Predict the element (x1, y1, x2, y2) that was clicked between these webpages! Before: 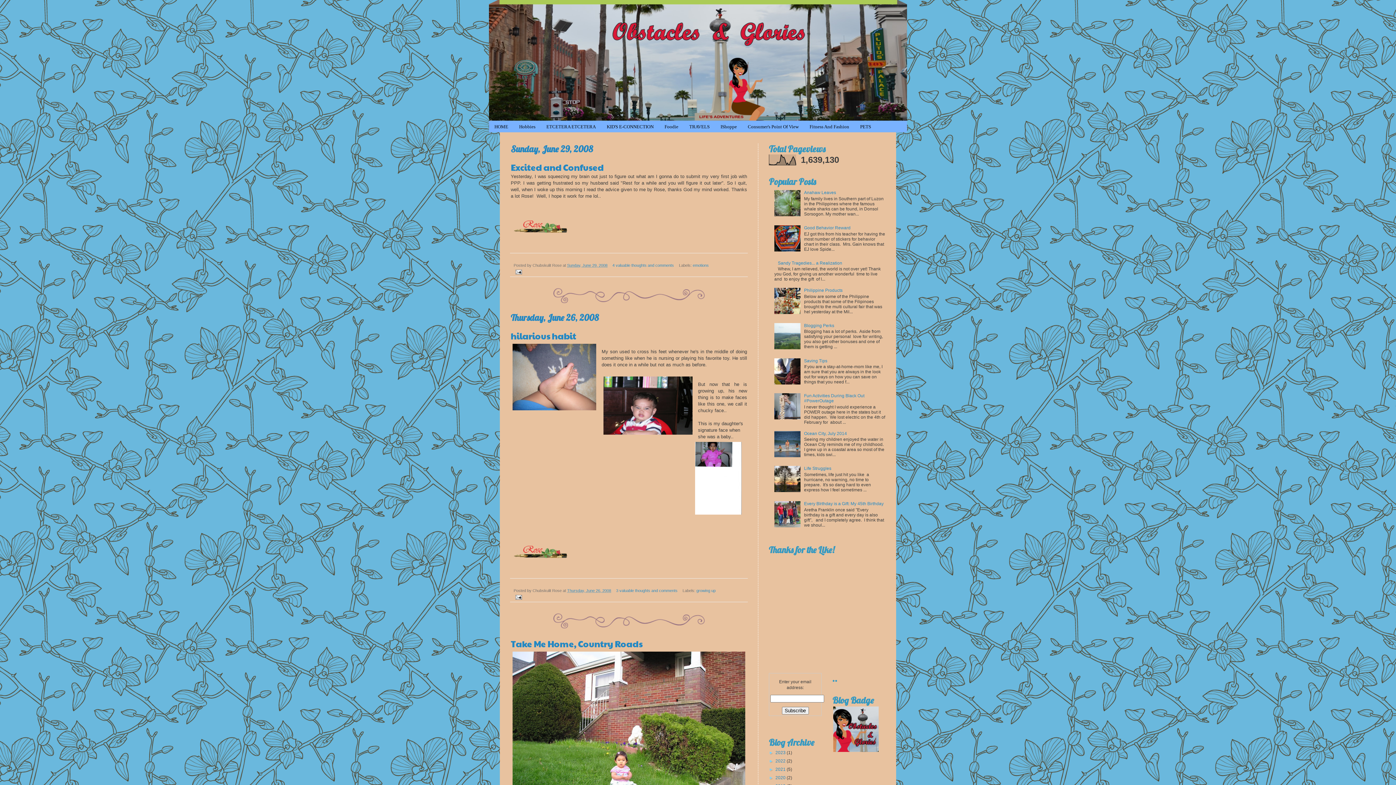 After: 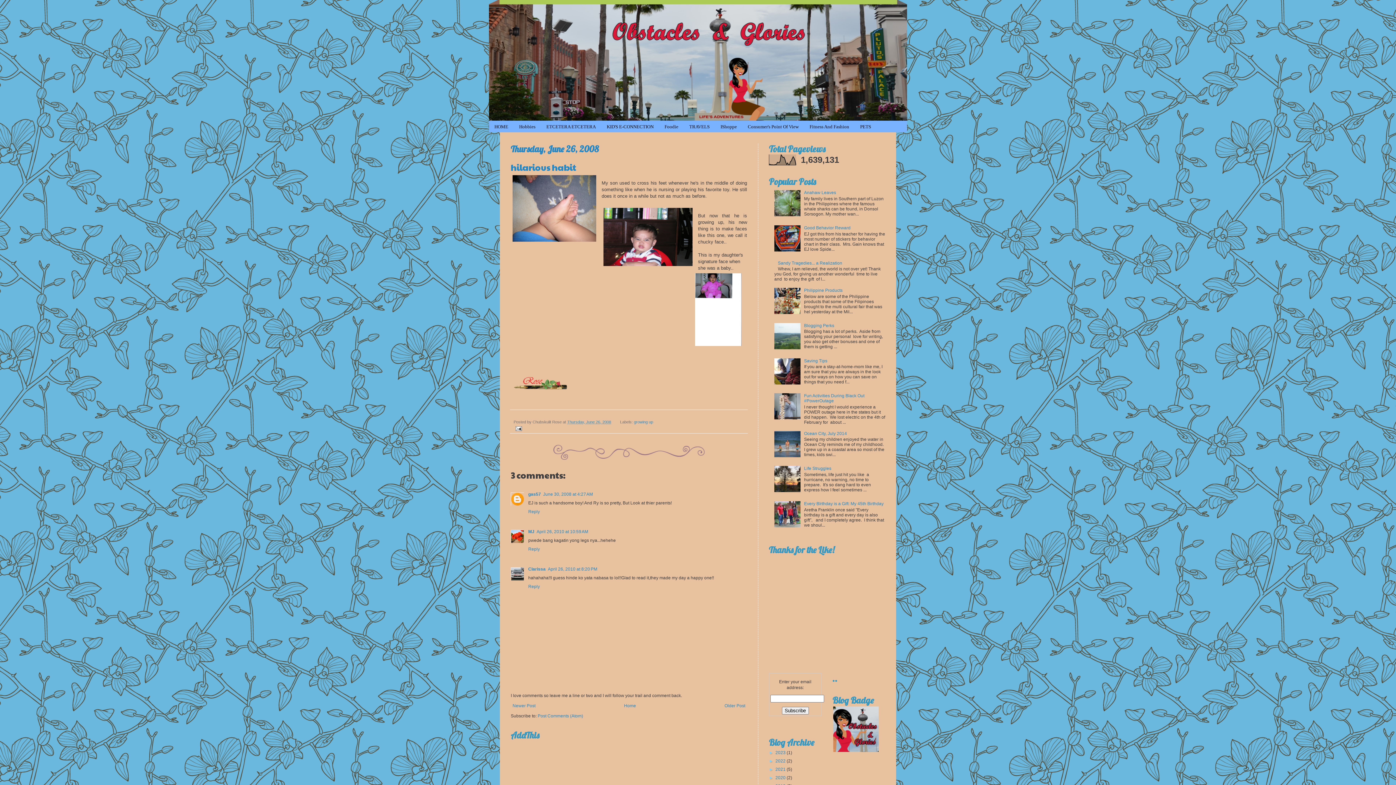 Action: bbox: (510, 329, 576, 342) label: hilarious habit